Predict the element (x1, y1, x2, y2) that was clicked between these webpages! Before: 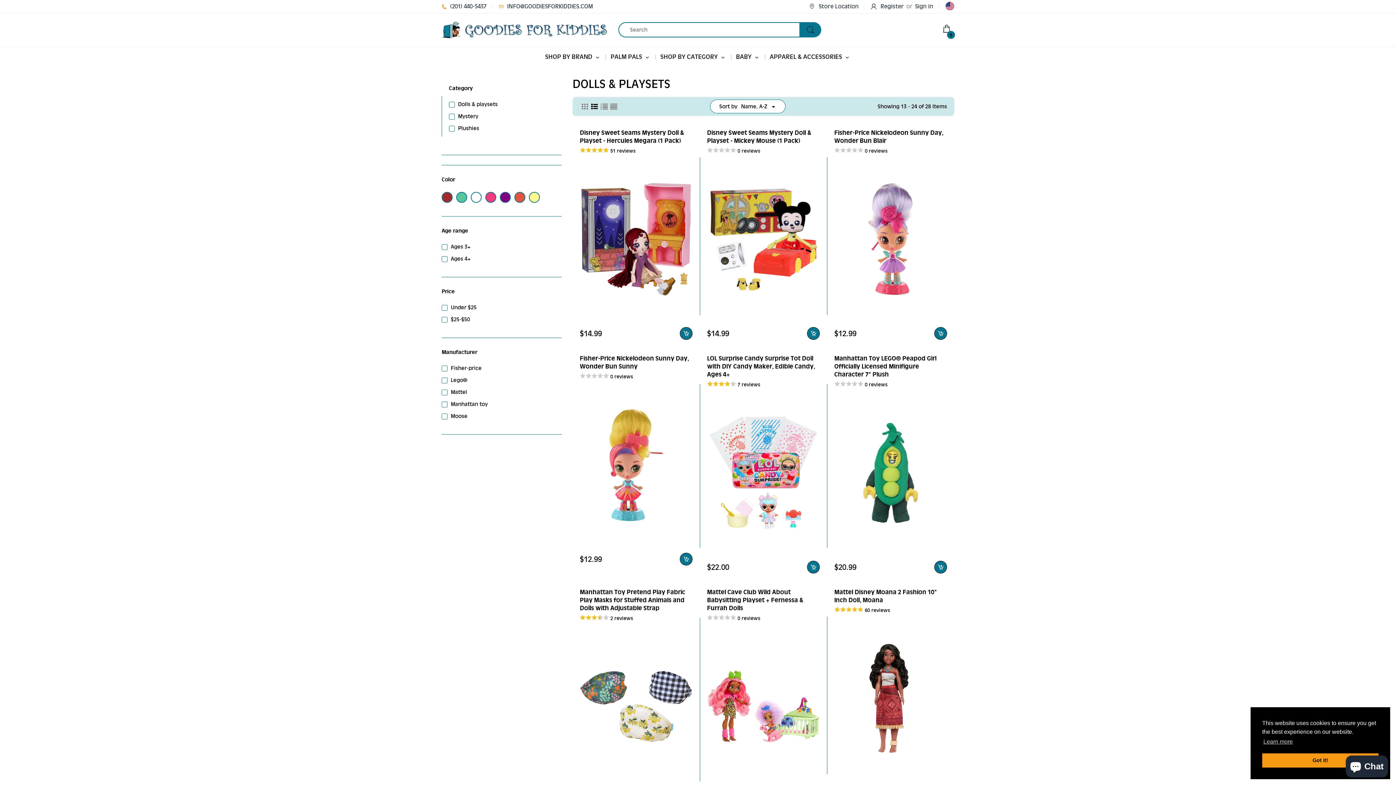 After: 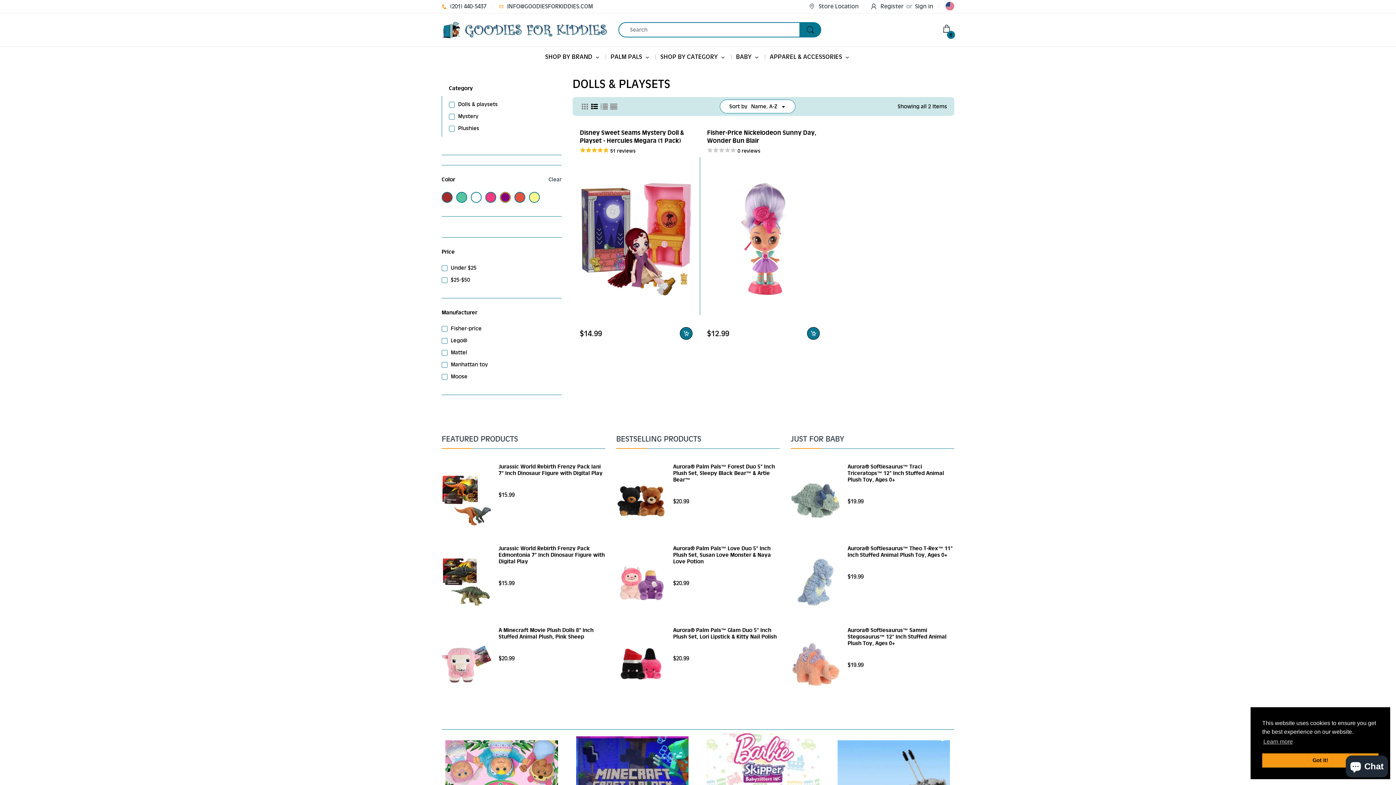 Action: bbox: (500, 192, 510, 202)